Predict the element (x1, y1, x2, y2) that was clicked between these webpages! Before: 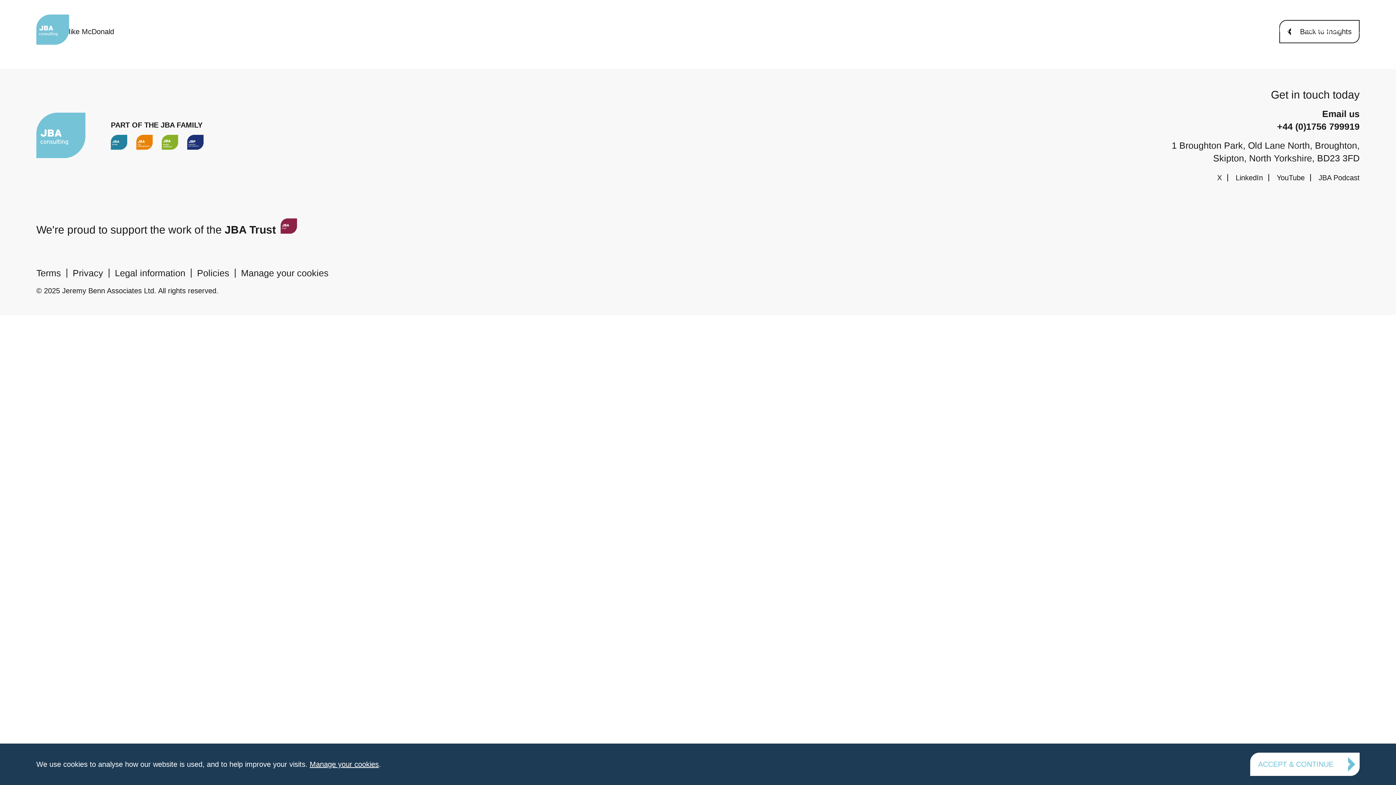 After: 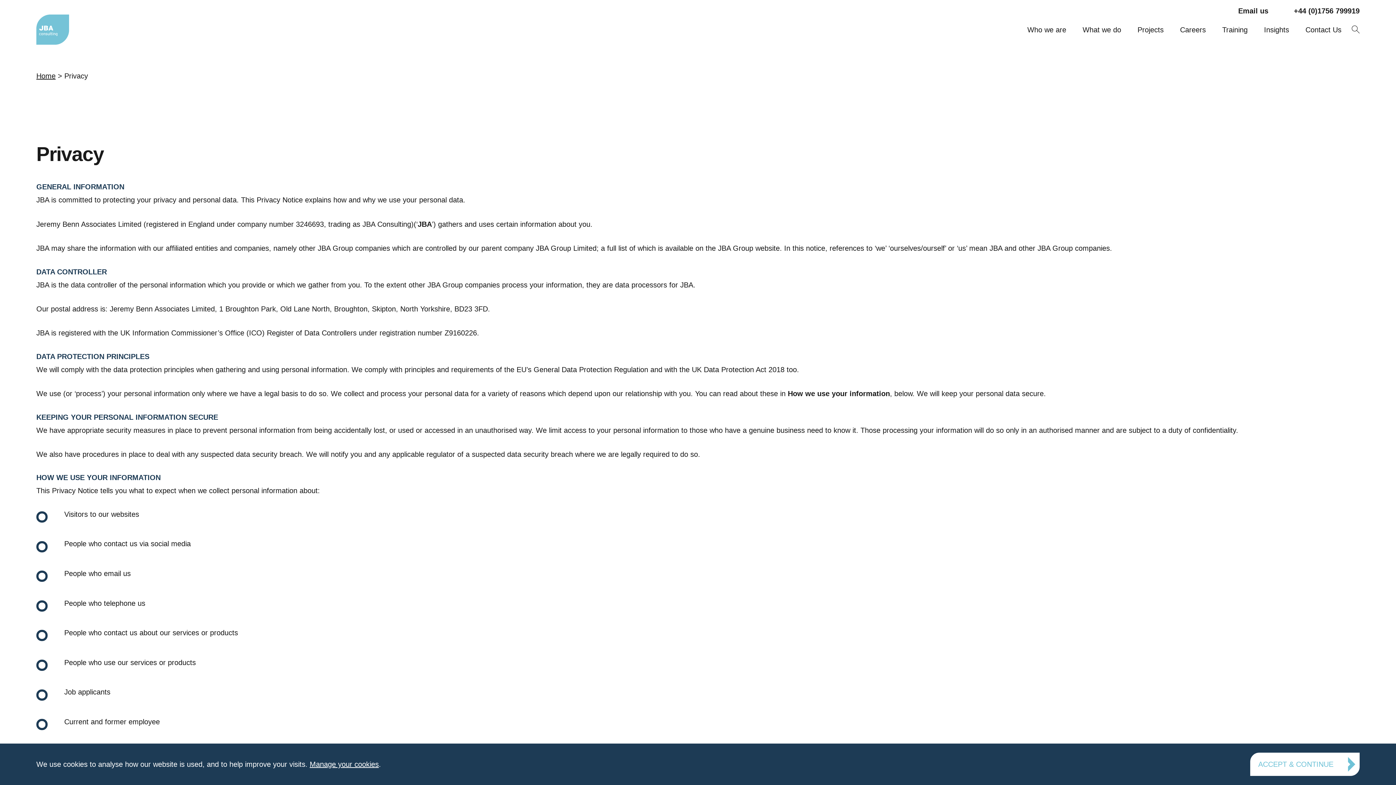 Action: bbox: (72, 267, 103, 278) label: Privacy